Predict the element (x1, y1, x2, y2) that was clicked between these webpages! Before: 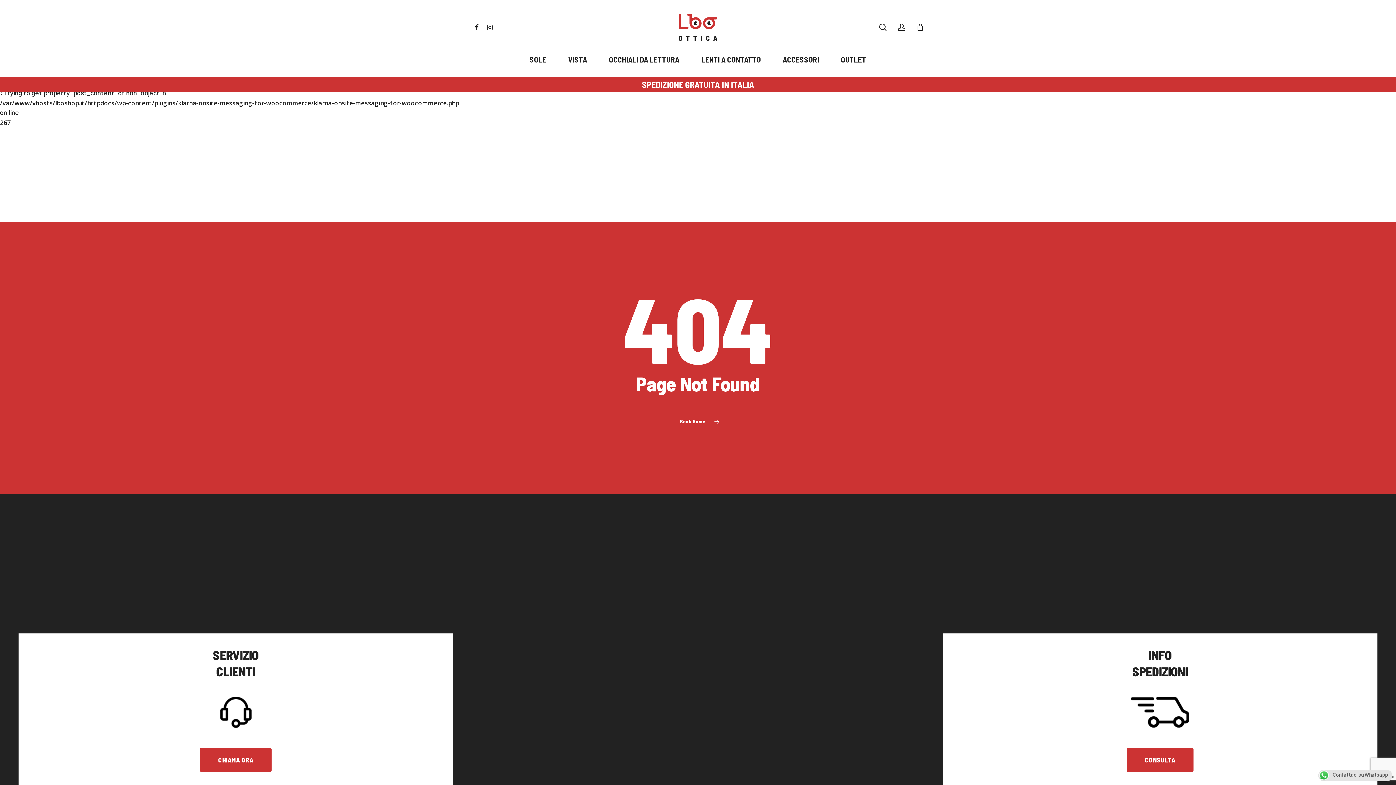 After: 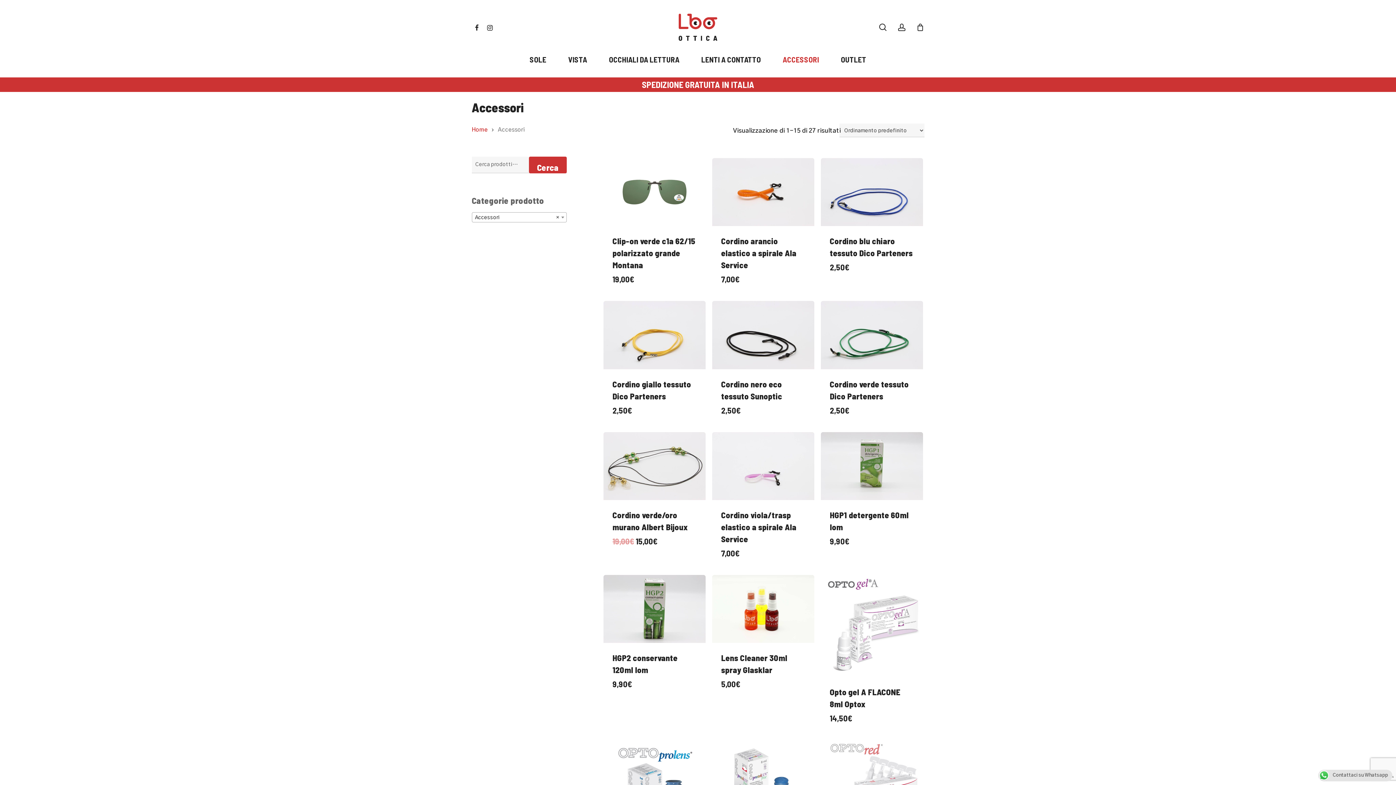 Action: label: ACCESSORI bbox: (772, 54, 830, 77)